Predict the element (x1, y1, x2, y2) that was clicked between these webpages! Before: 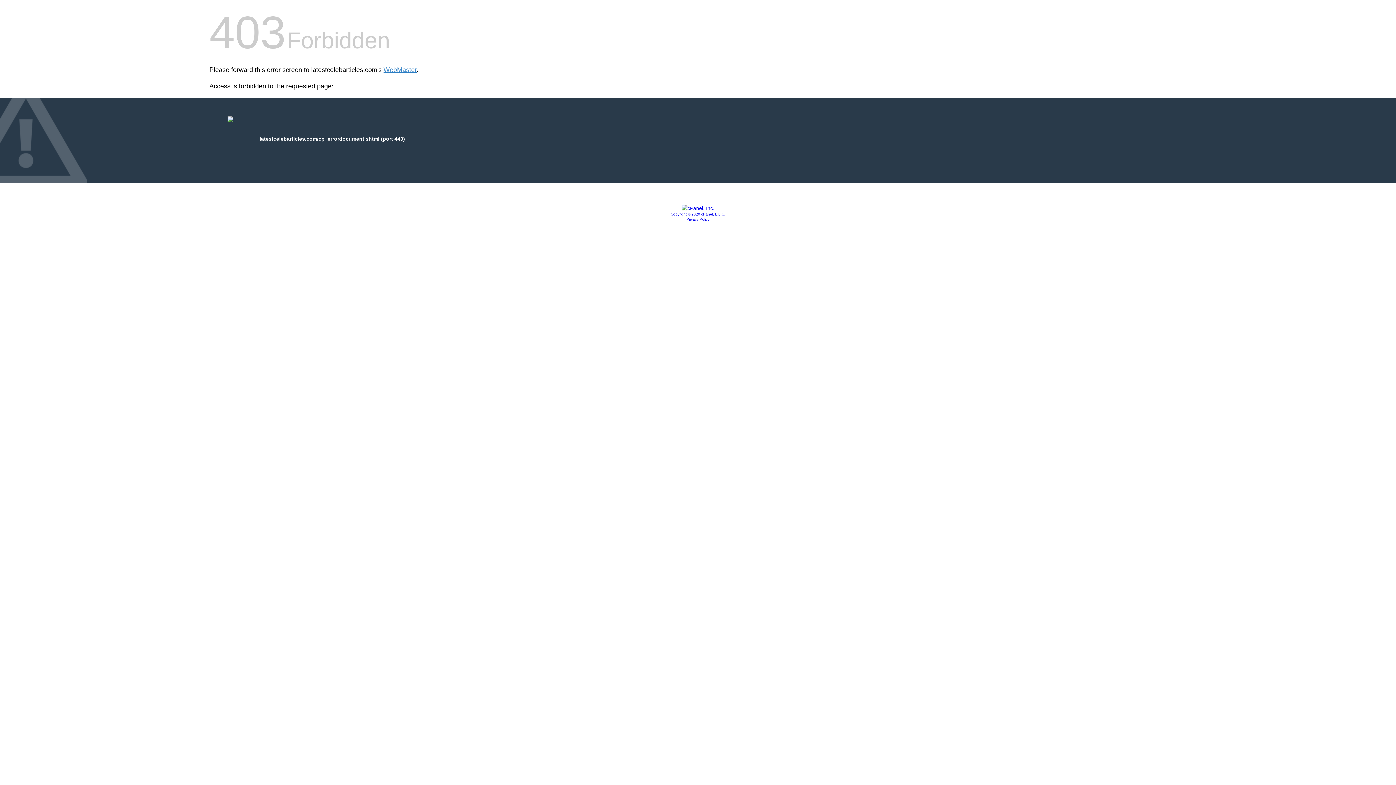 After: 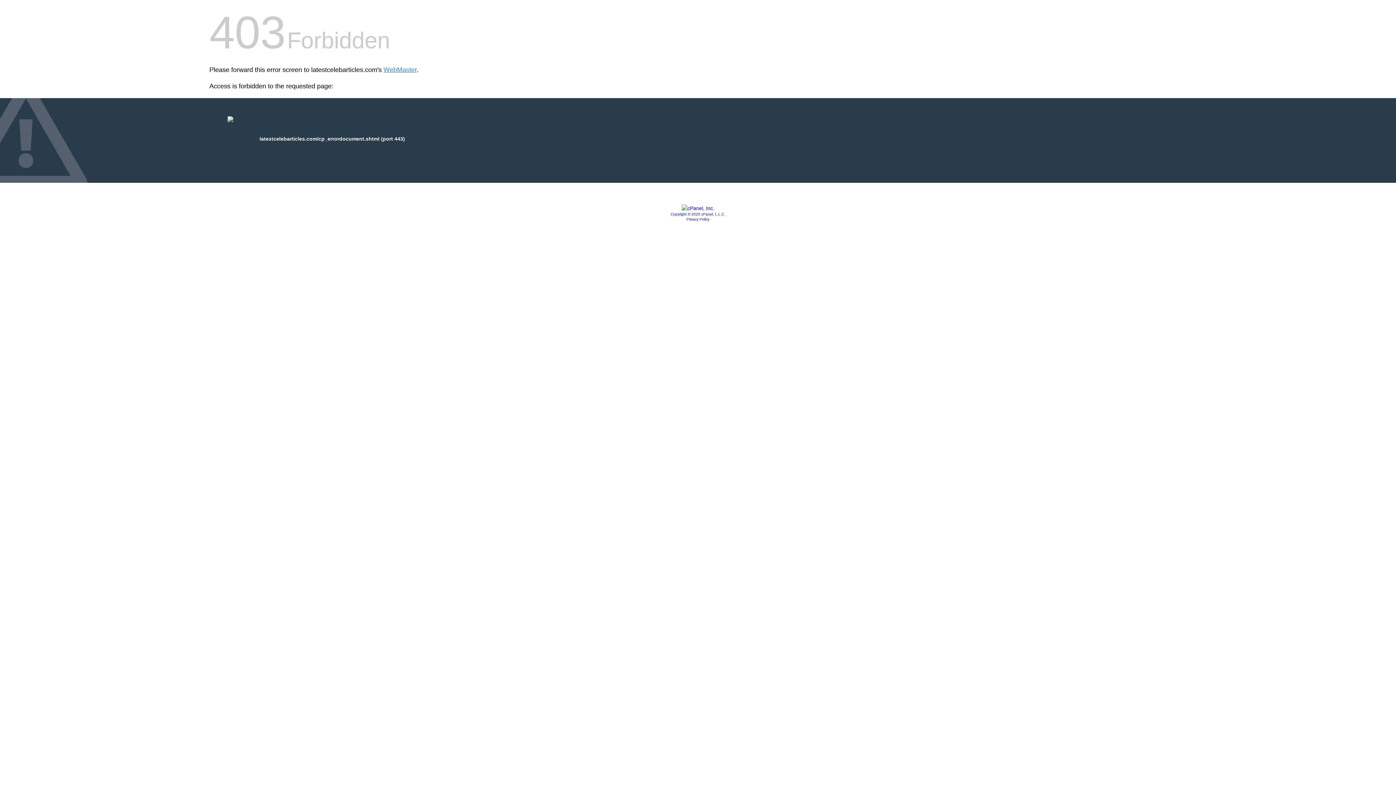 Action: label: Copyright © 2020 cPanel, L.L.C. bbox: (670, 212, 725, 216)